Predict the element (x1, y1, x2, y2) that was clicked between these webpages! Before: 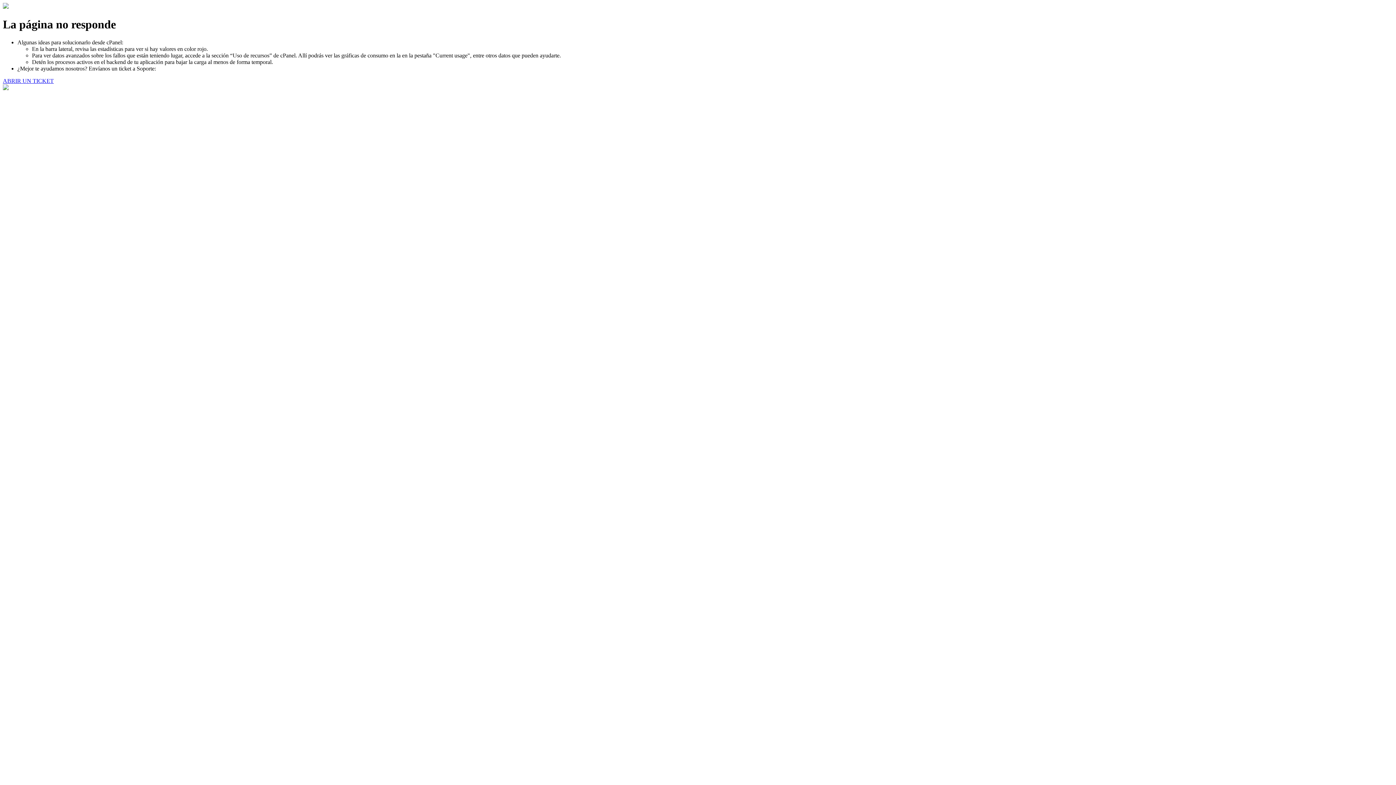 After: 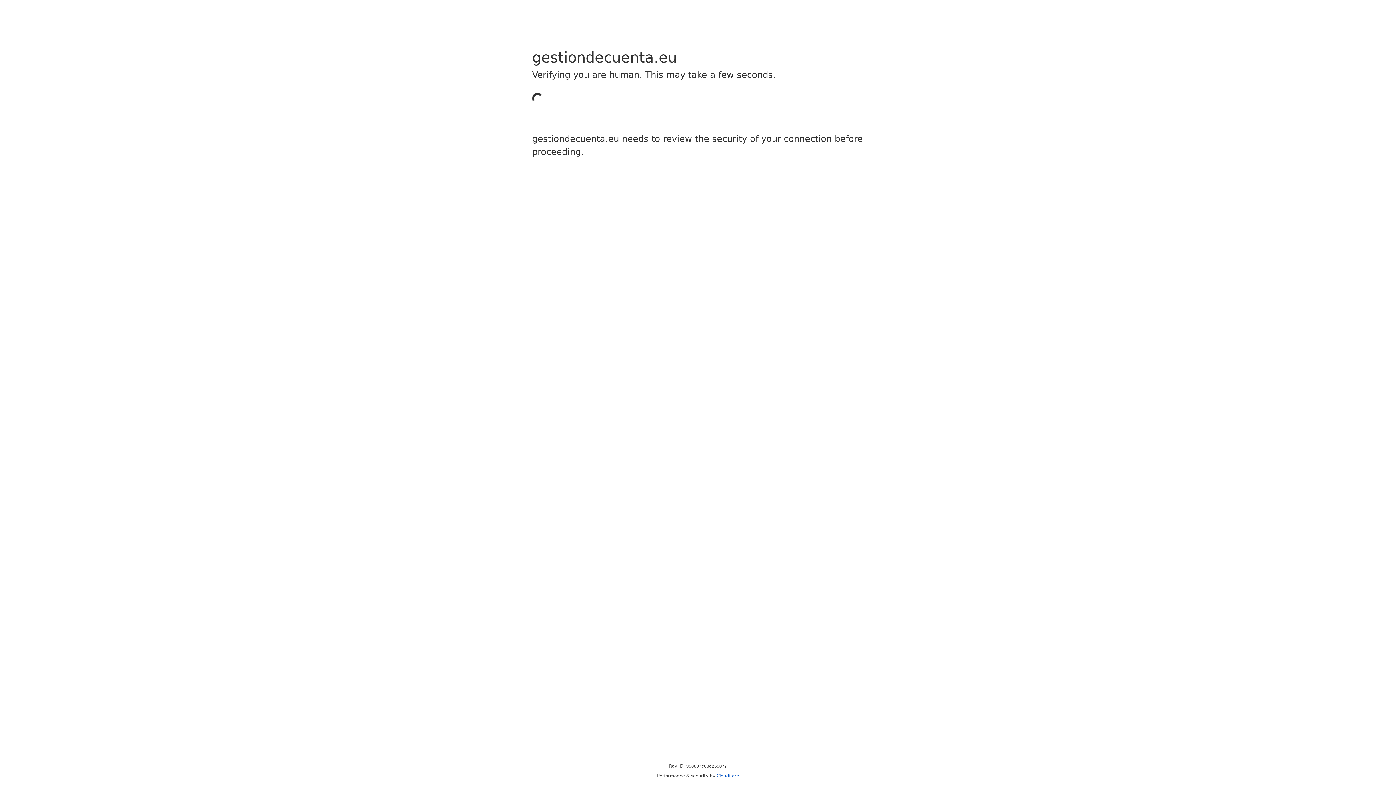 Action: bbox: (2, 77, 53, 83) label: ABRIR UN TICKET